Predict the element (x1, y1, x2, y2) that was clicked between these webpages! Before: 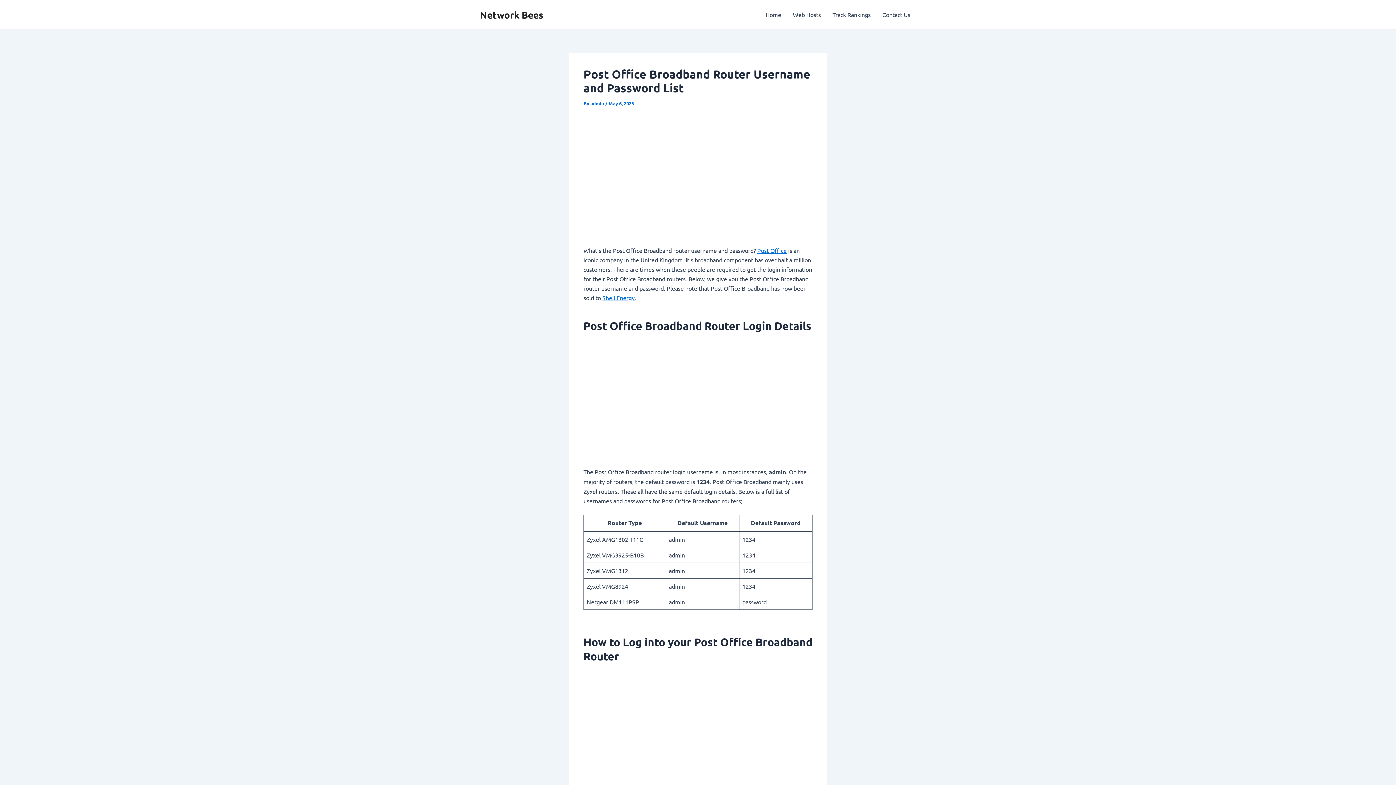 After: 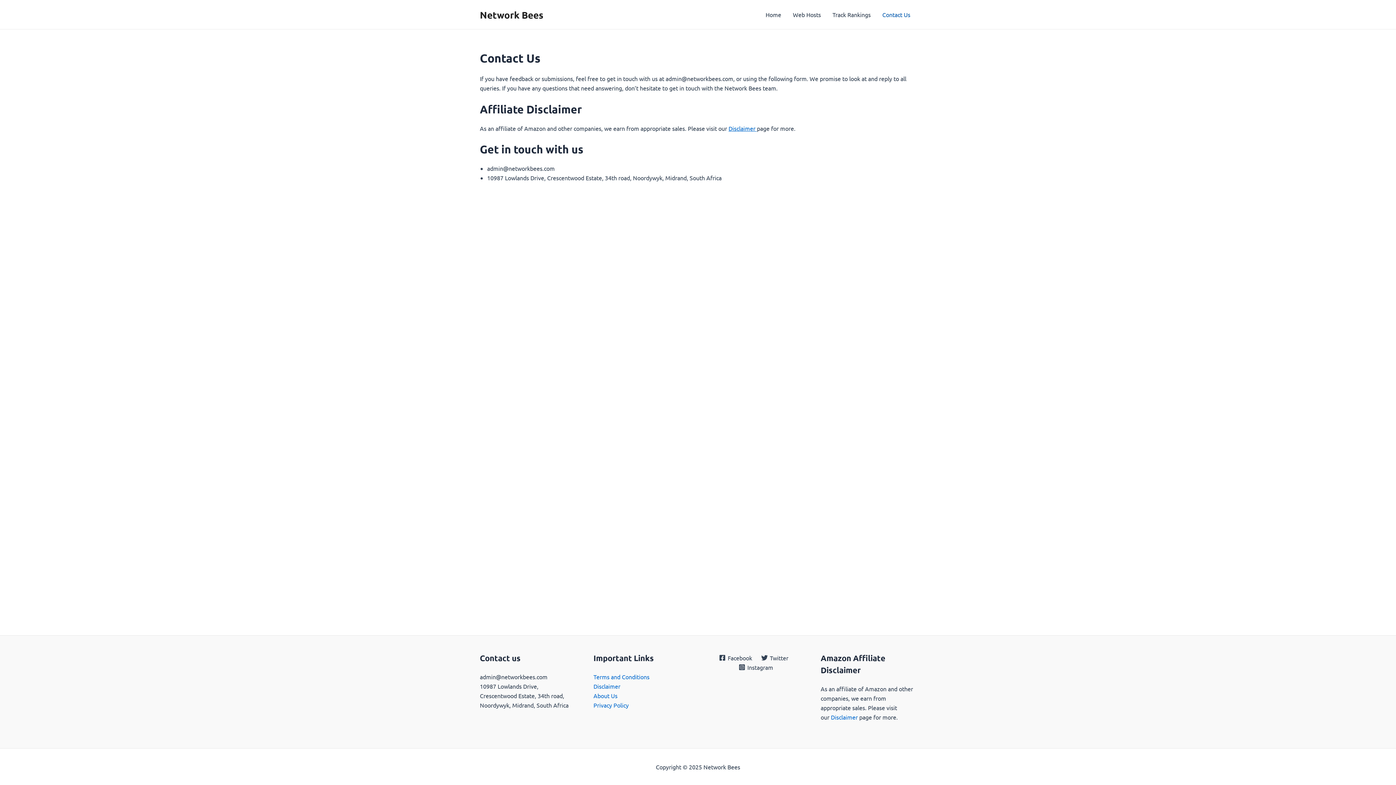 Action: bbox: (876, 0, 916, 29) label: Contact Us